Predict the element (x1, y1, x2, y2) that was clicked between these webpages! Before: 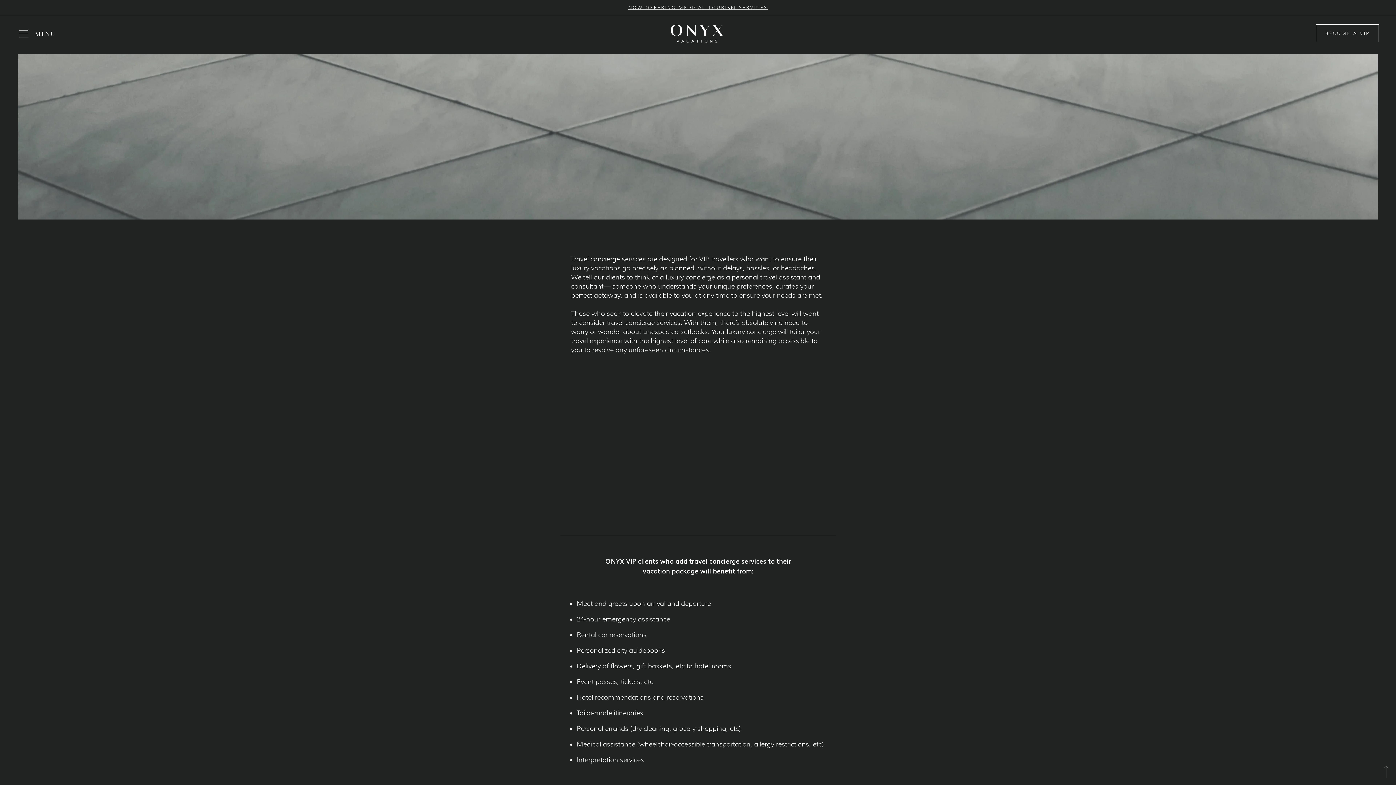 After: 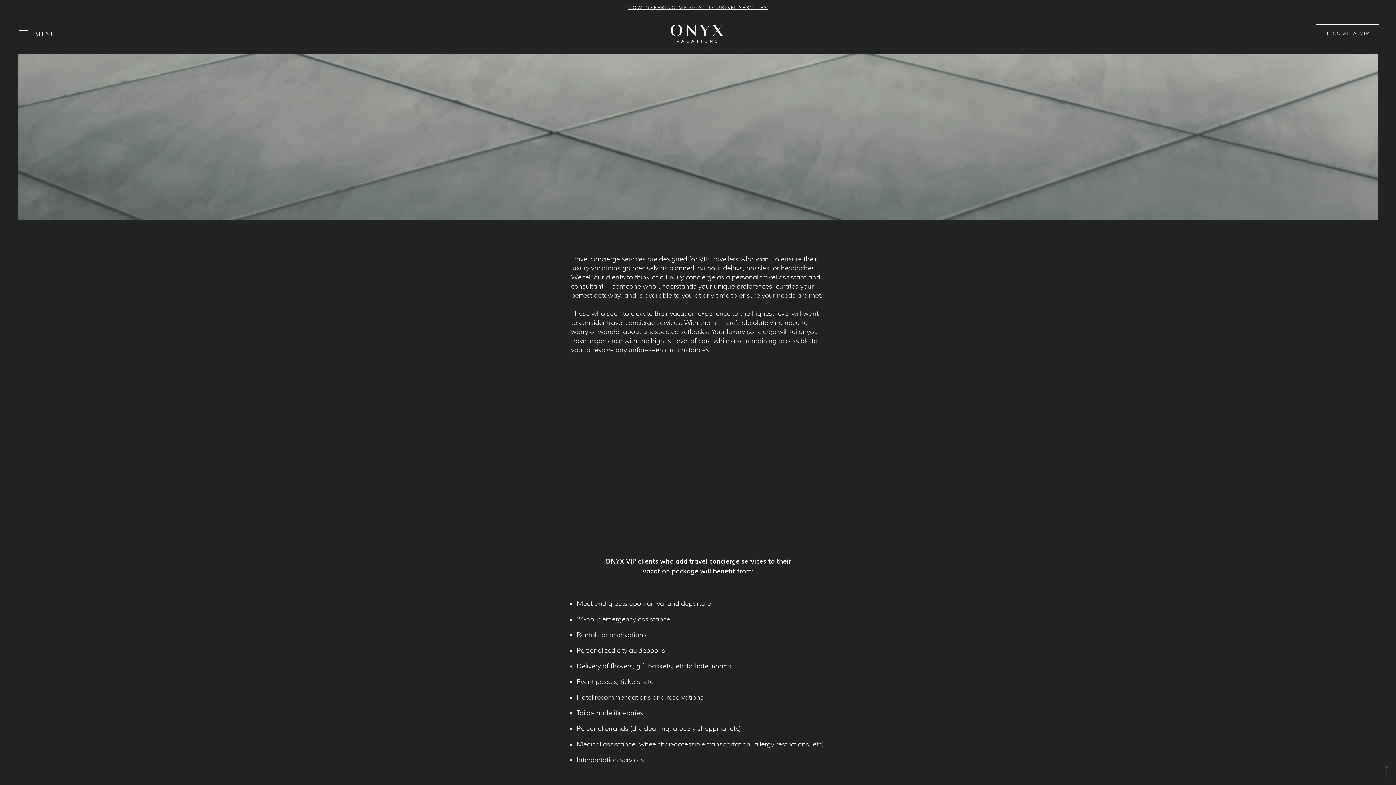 Action: bbox: (19, 30, 28, 37)